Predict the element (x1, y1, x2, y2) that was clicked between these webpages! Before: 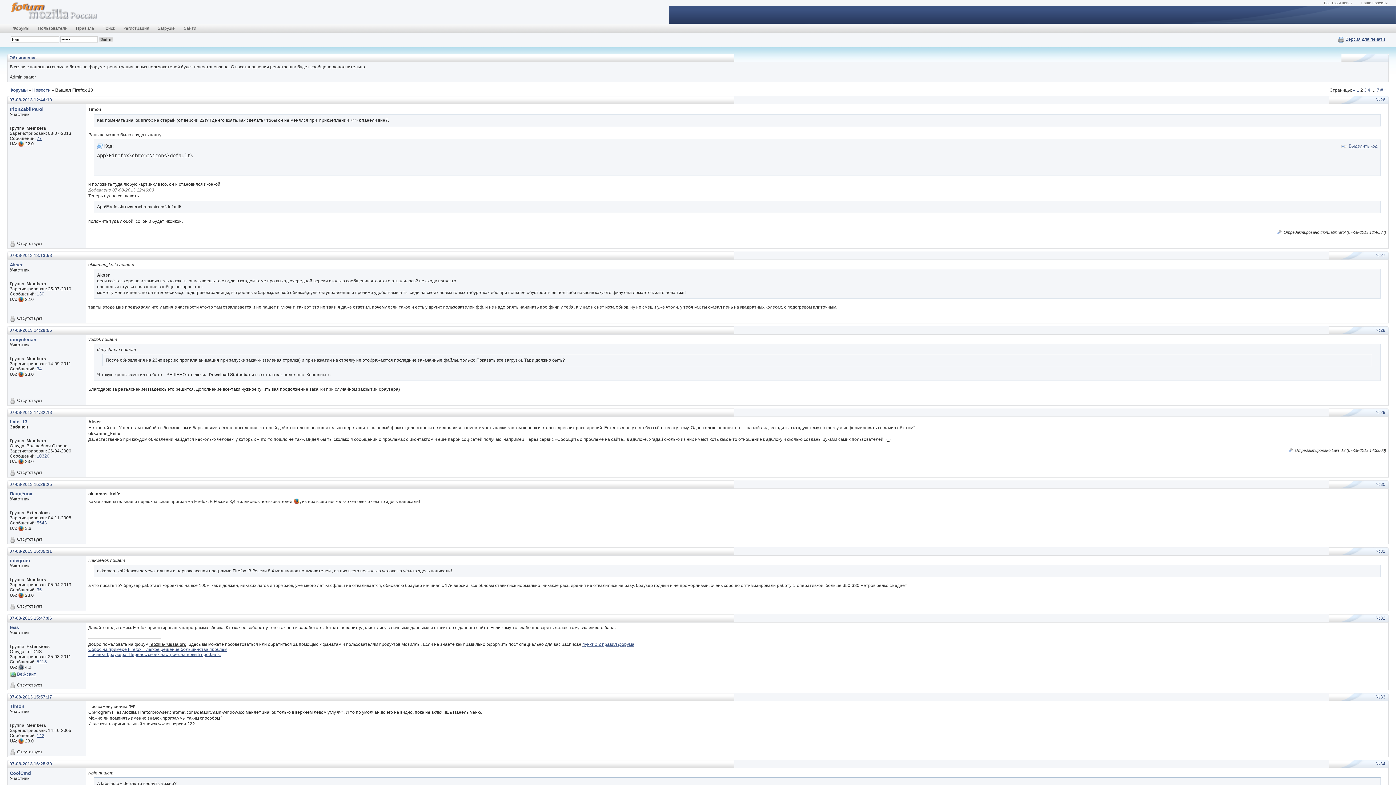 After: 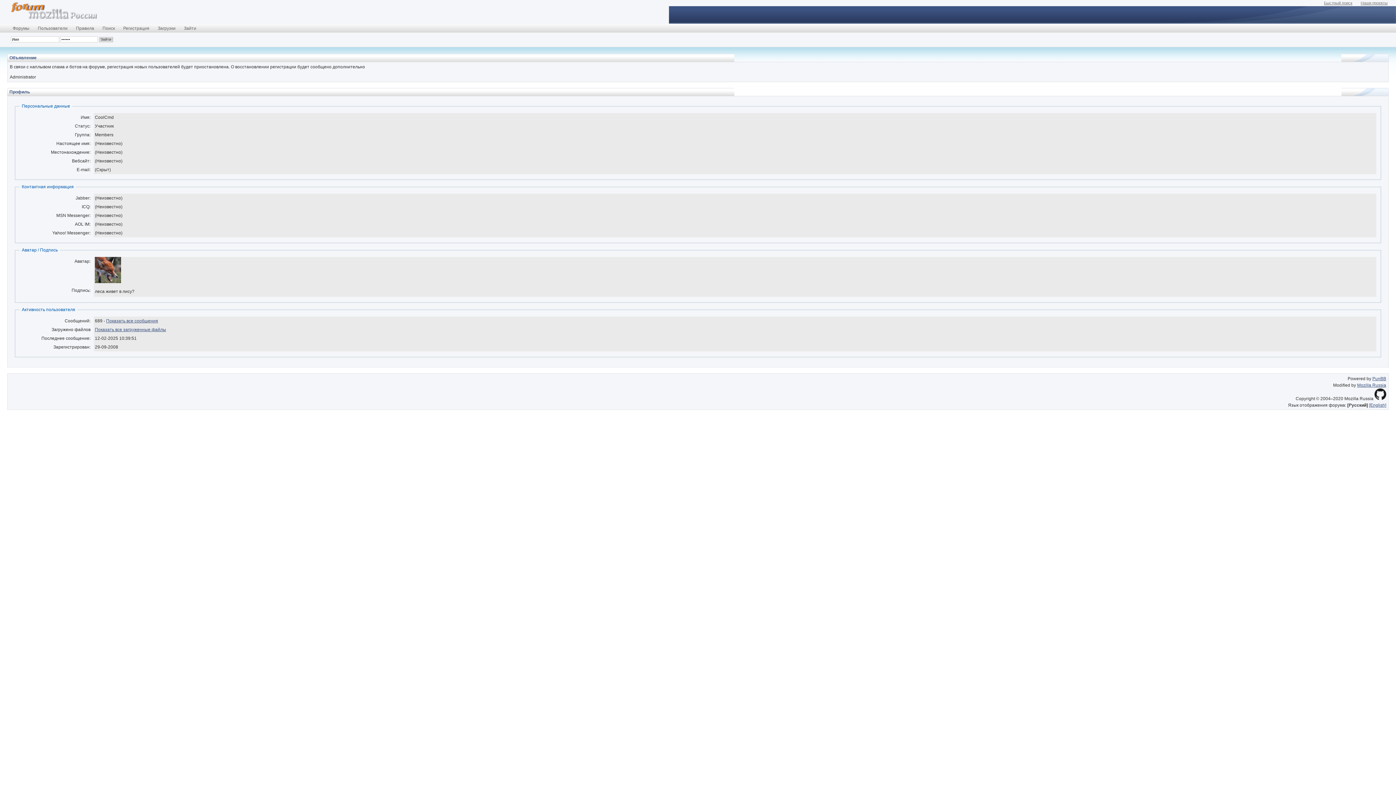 Action: label: CoolCmd bbox: (9, 770, 30, 776)